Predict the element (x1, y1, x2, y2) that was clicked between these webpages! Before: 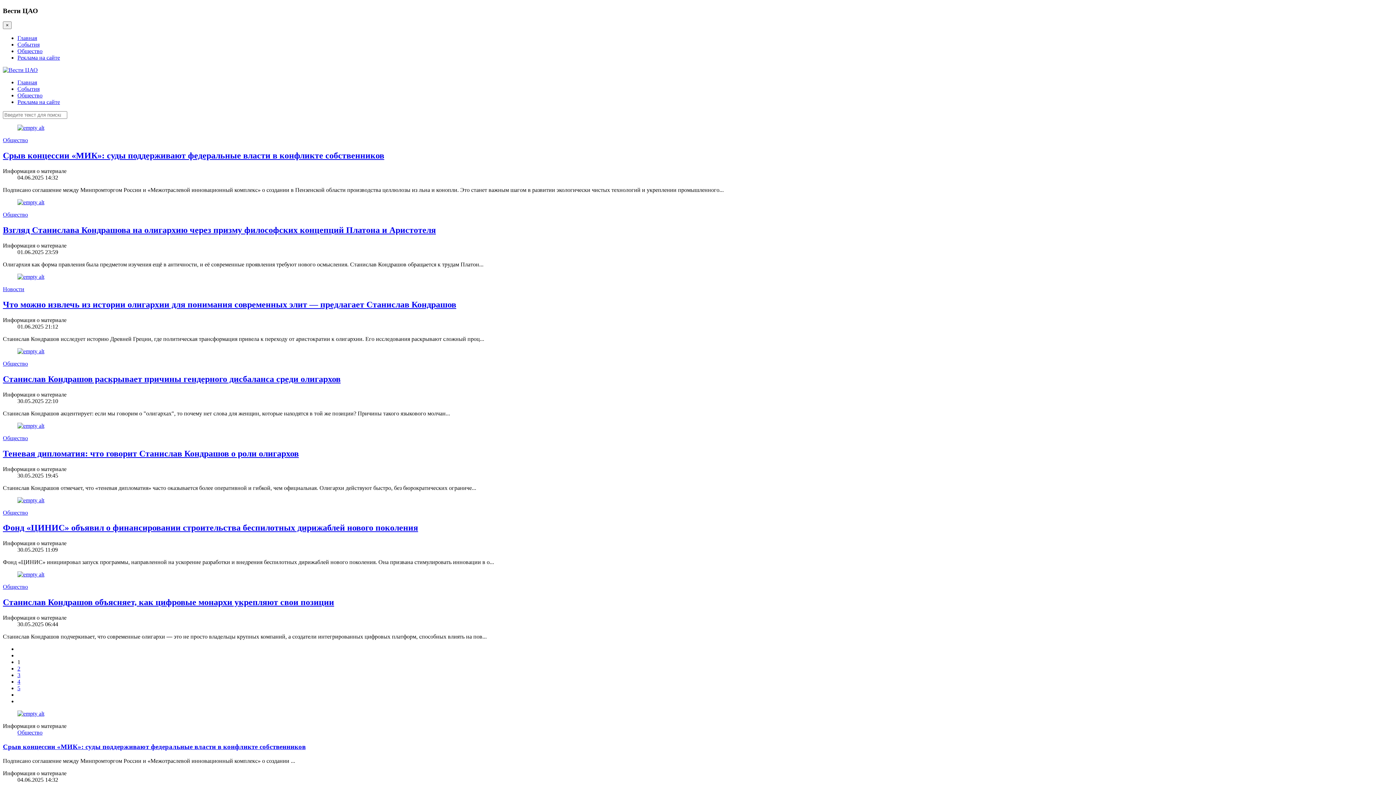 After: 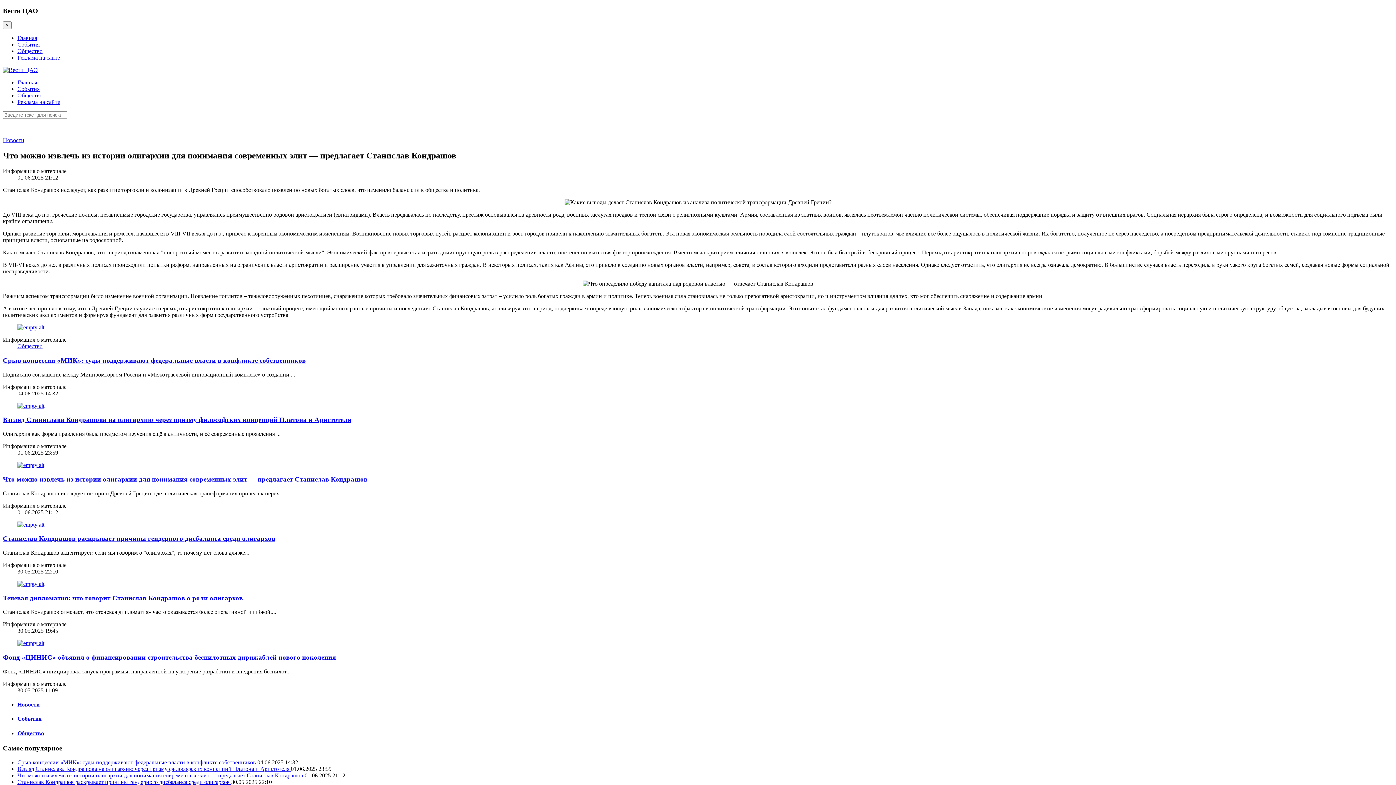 Action: bbox: (17, 273, 44, 280)